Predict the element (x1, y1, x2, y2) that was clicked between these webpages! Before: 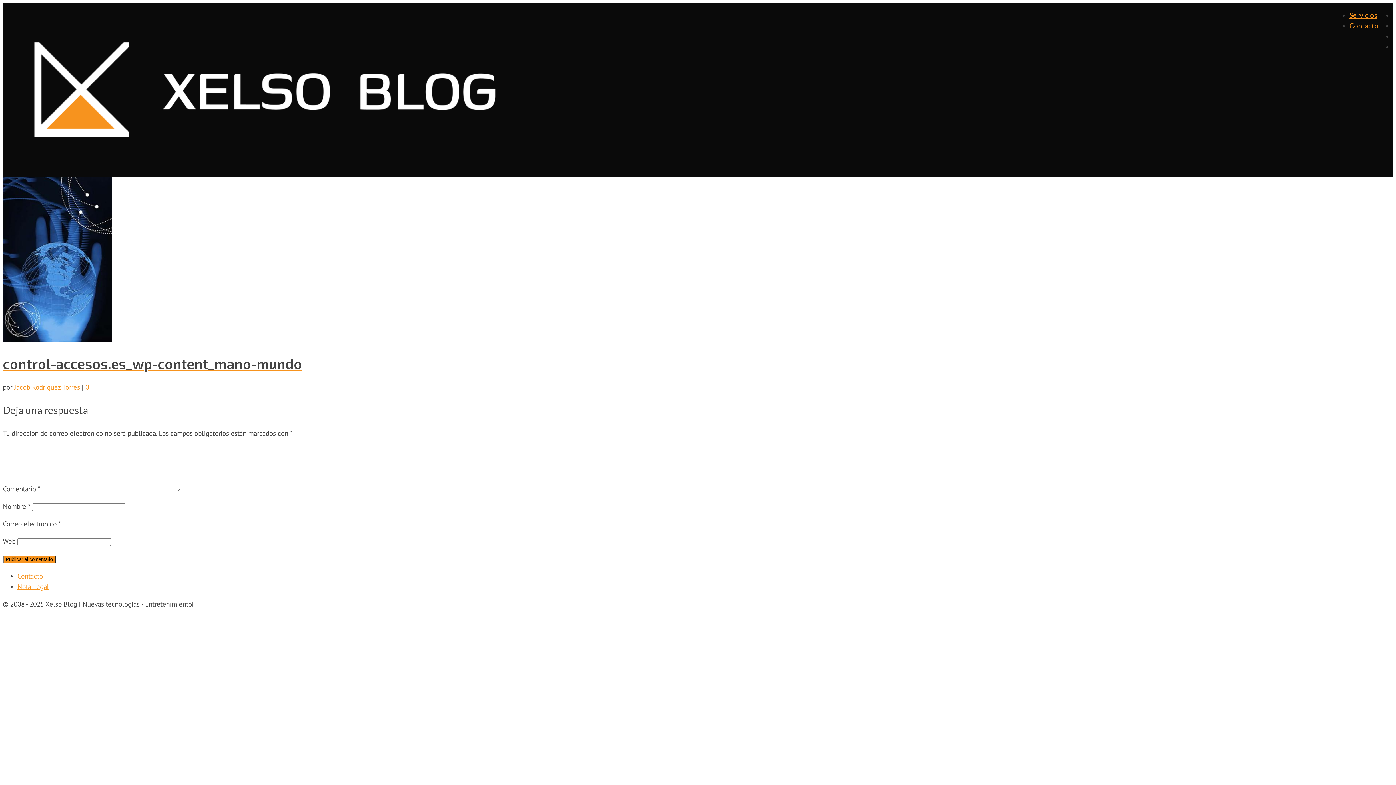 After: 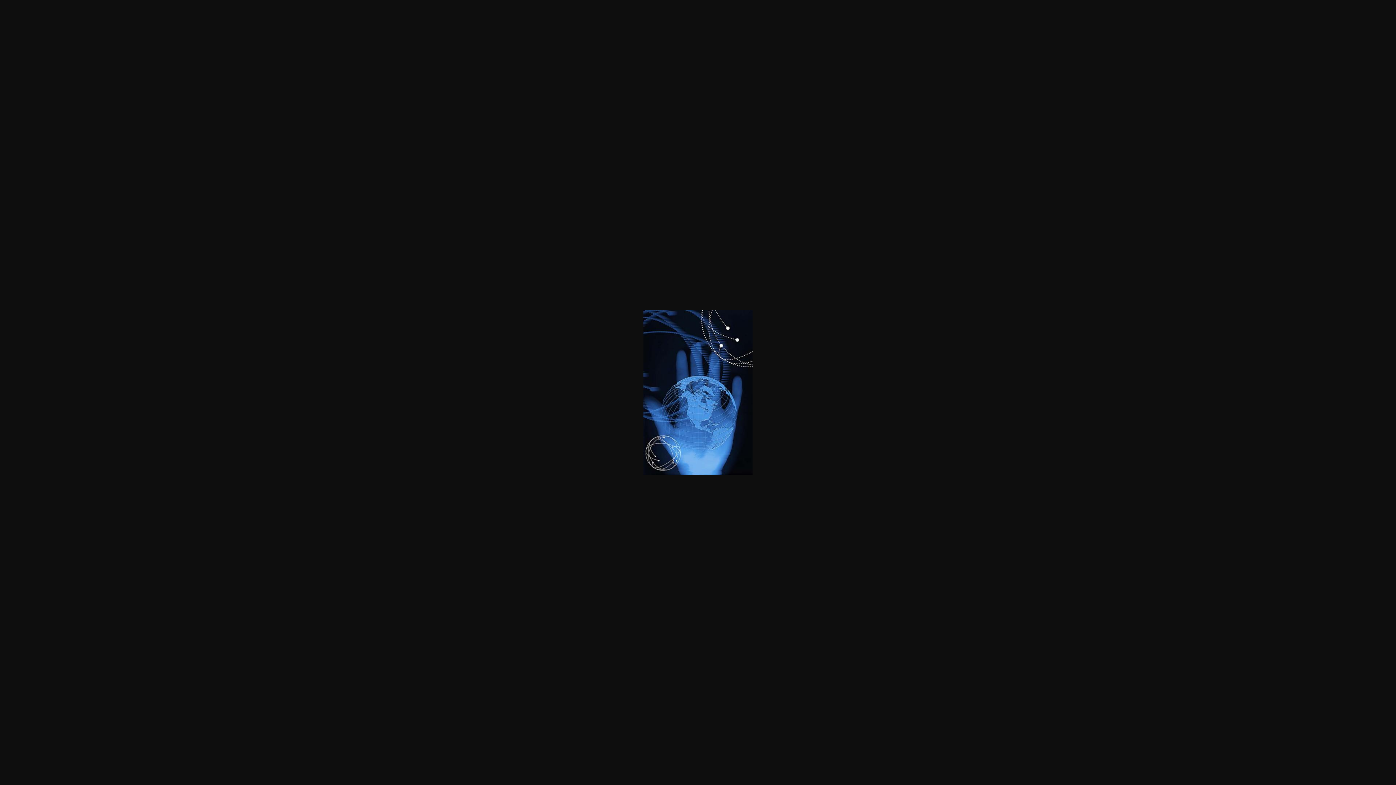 Action: bbox: (2, 334, 112, 343)